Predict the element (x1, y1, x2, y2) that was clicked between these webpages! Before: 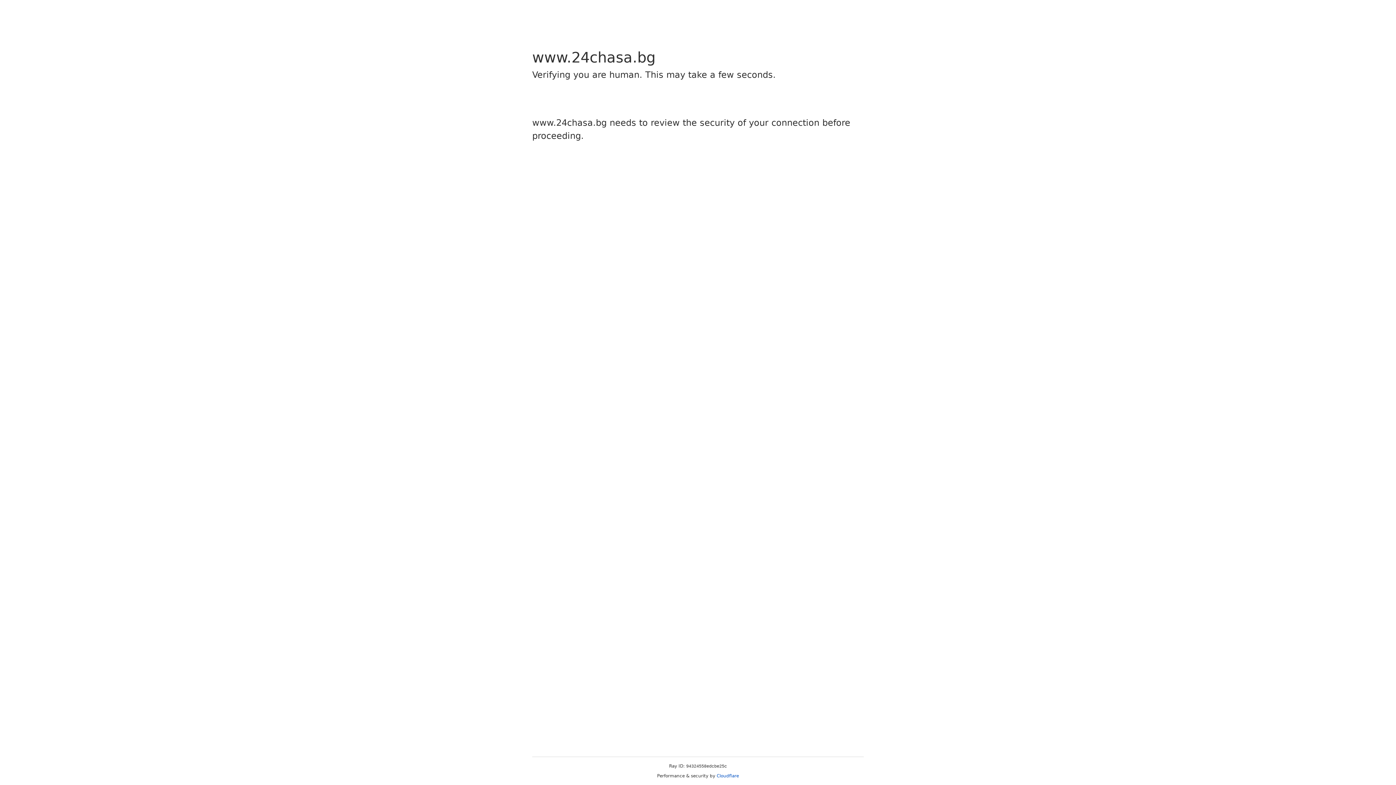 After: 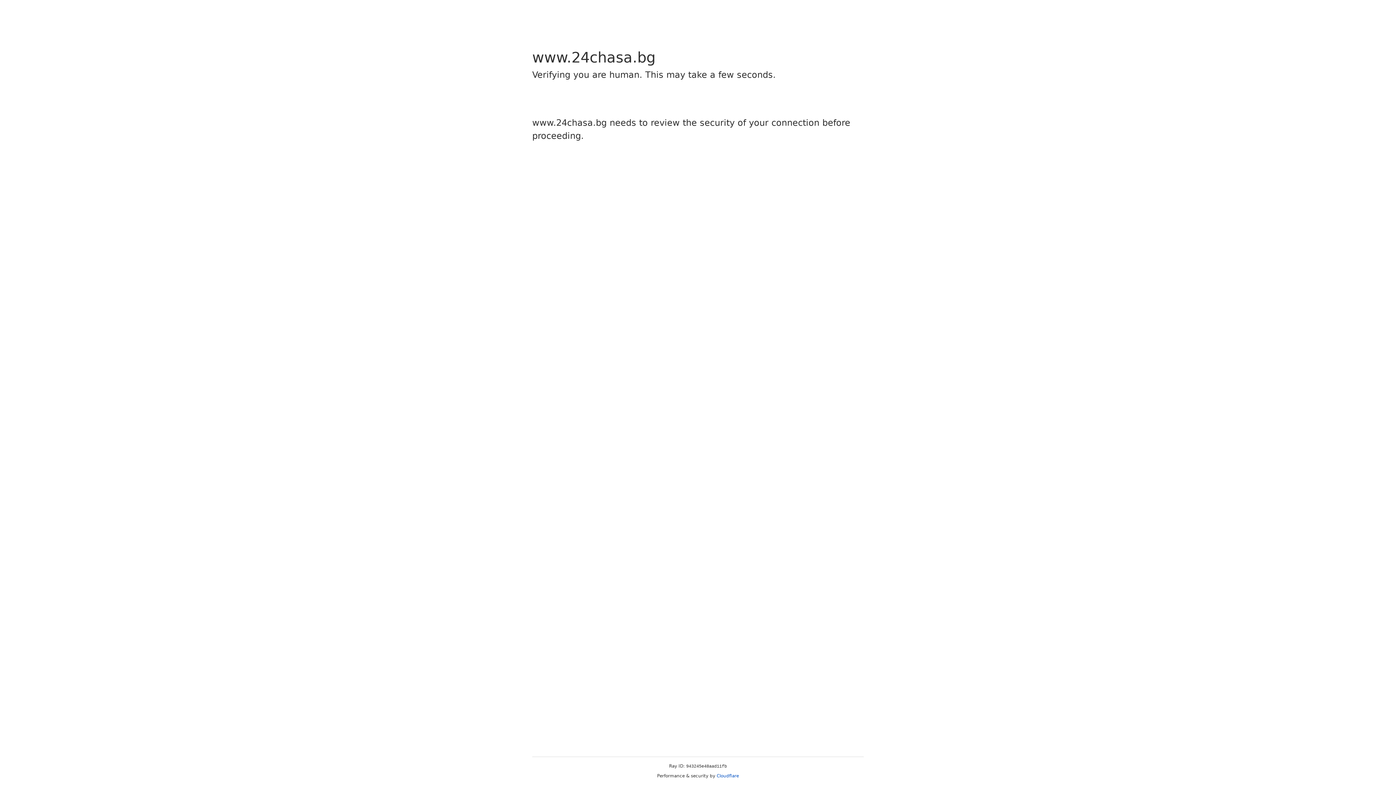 Action: label: Cloudflare bbox: (716, 773, 739, 778)